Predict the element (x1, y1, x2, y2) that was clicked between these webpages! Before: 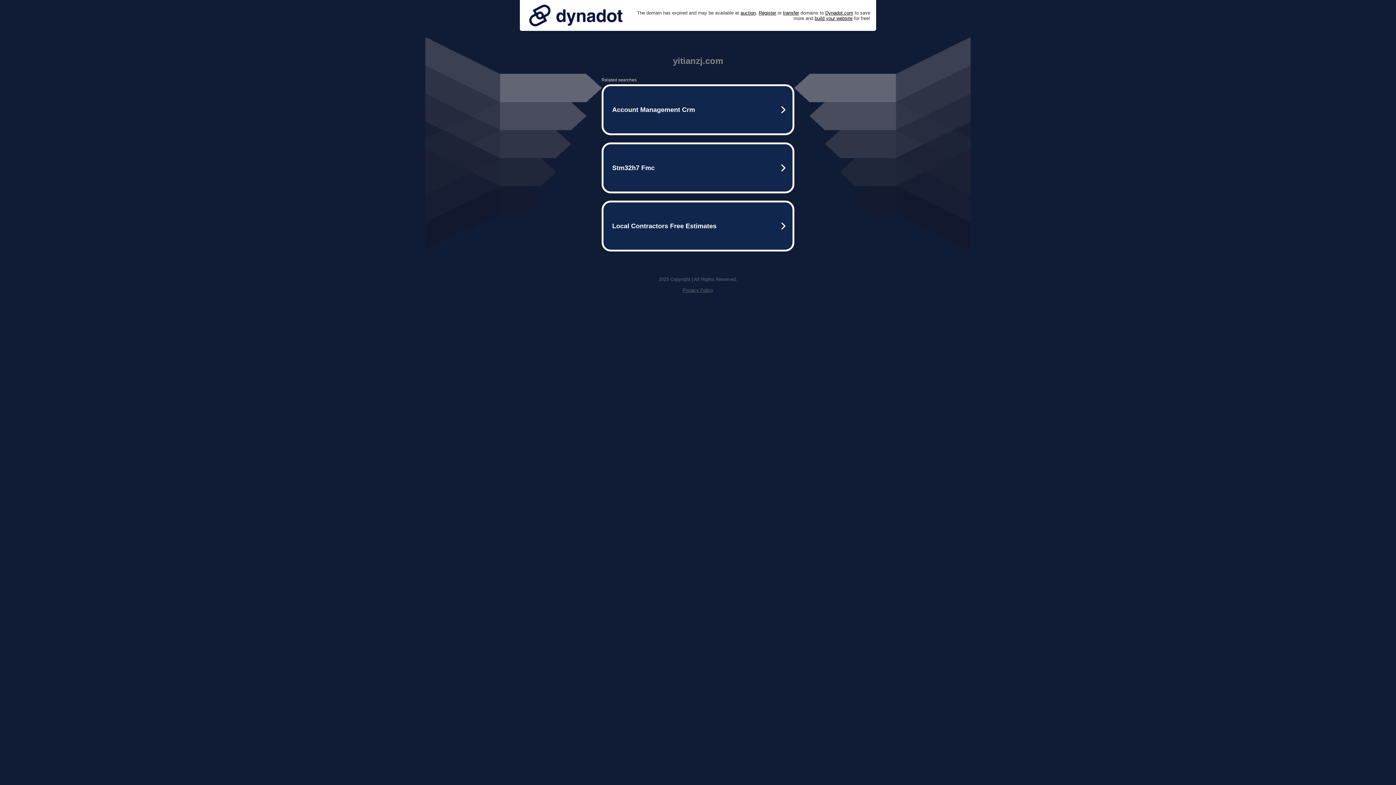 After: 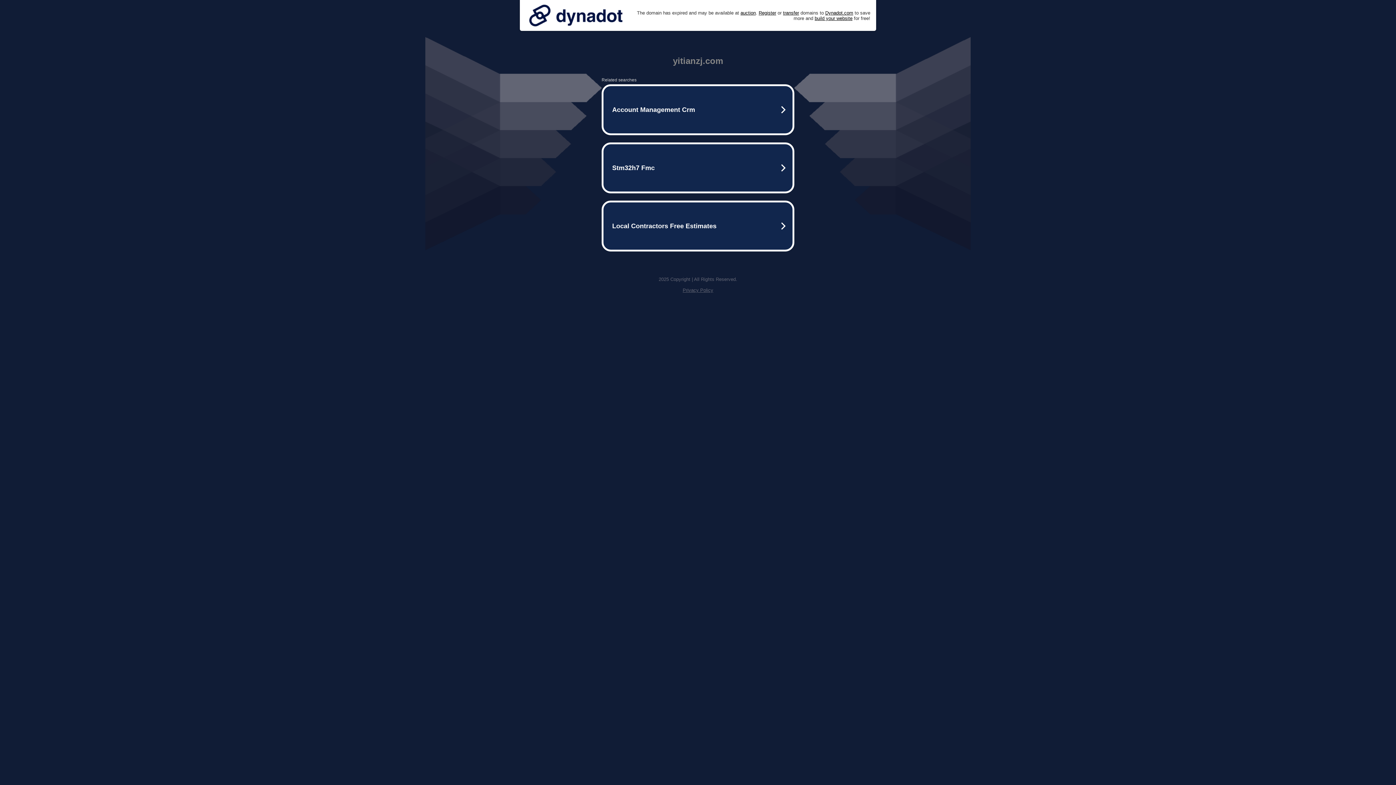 Action: bbox: (682, 287, 713, 293) label: Privacy Policy